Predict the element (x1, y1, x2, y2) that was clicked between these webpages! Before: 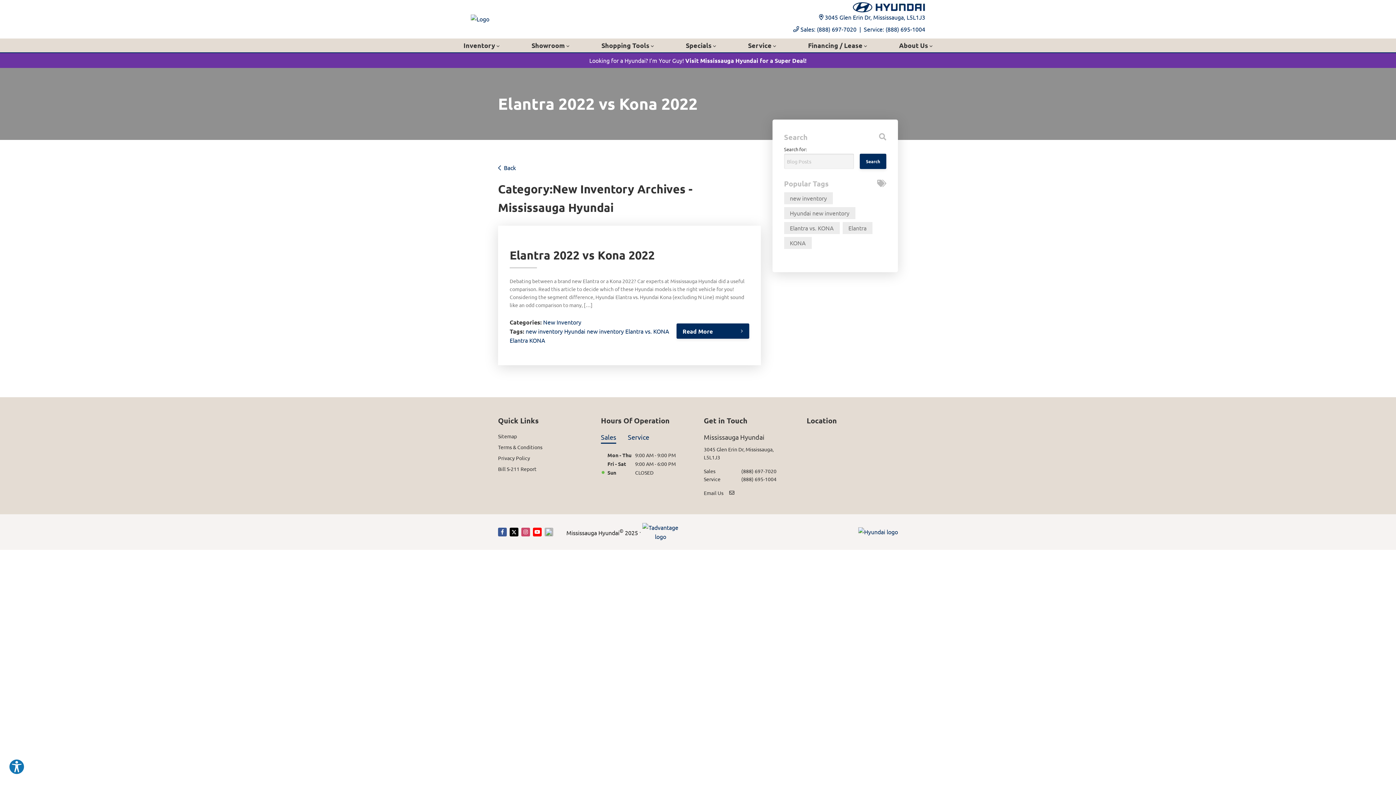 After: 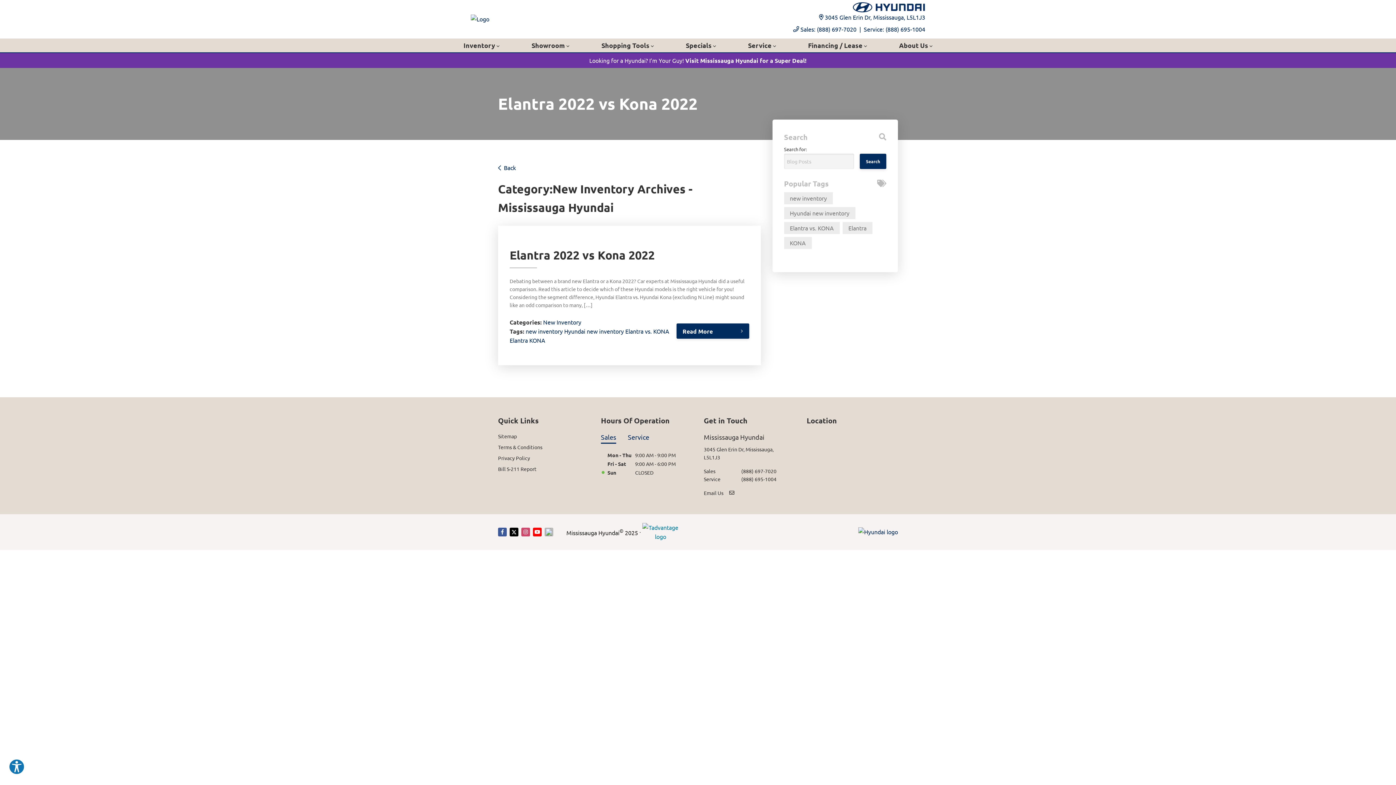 Action: bbox: (642, 523, 678, 541)